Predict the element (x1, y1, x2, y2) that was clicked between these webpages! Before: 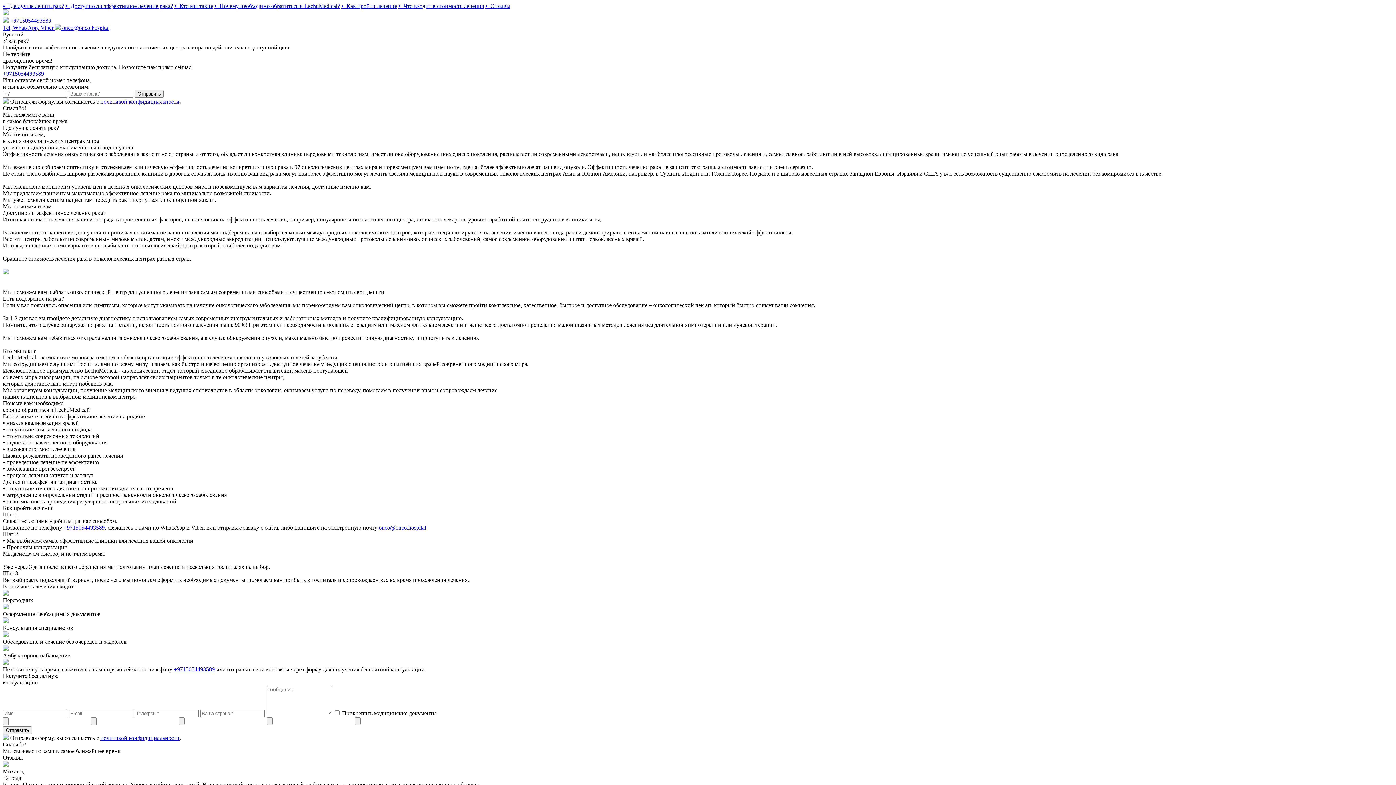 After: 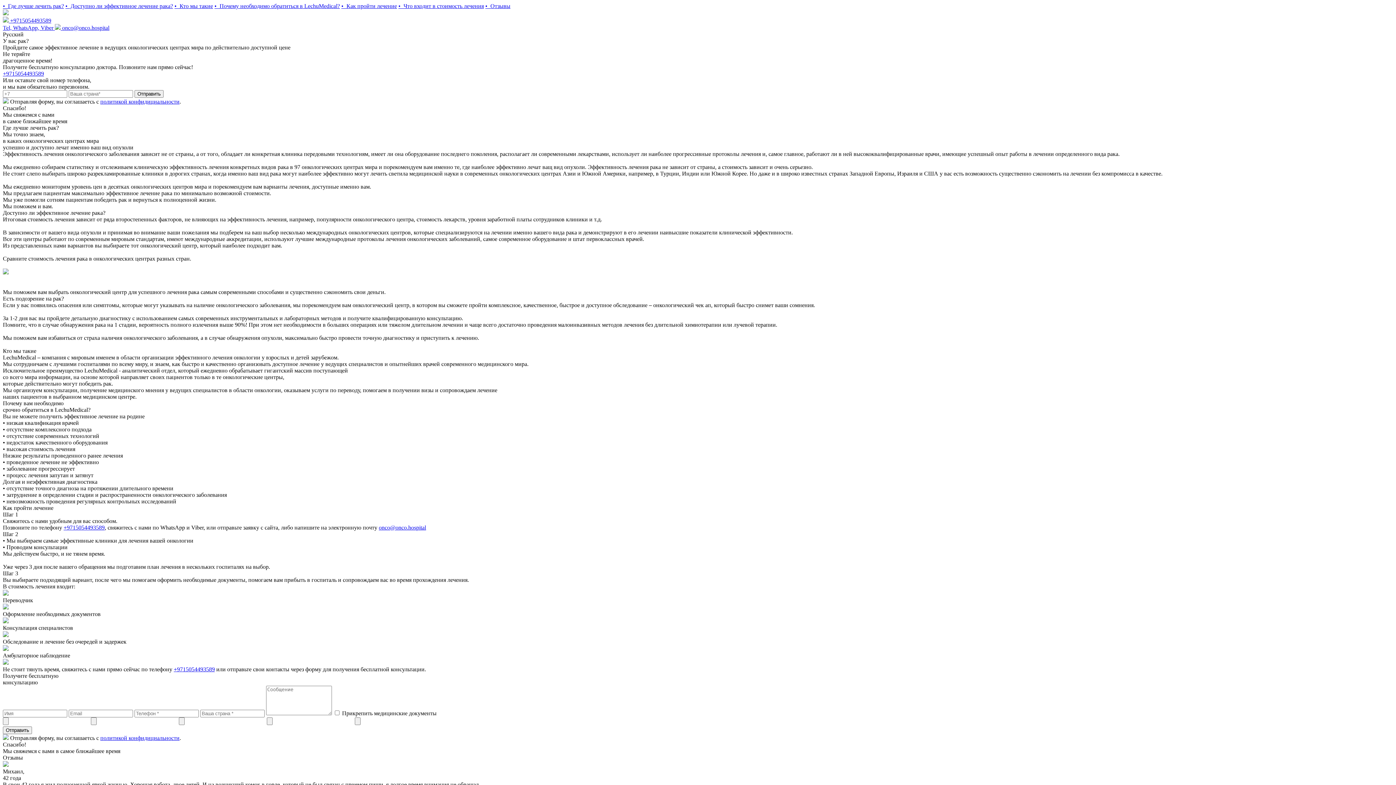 Action: bbox: (378, 524, 426, 530) label: onco@onco.hospital